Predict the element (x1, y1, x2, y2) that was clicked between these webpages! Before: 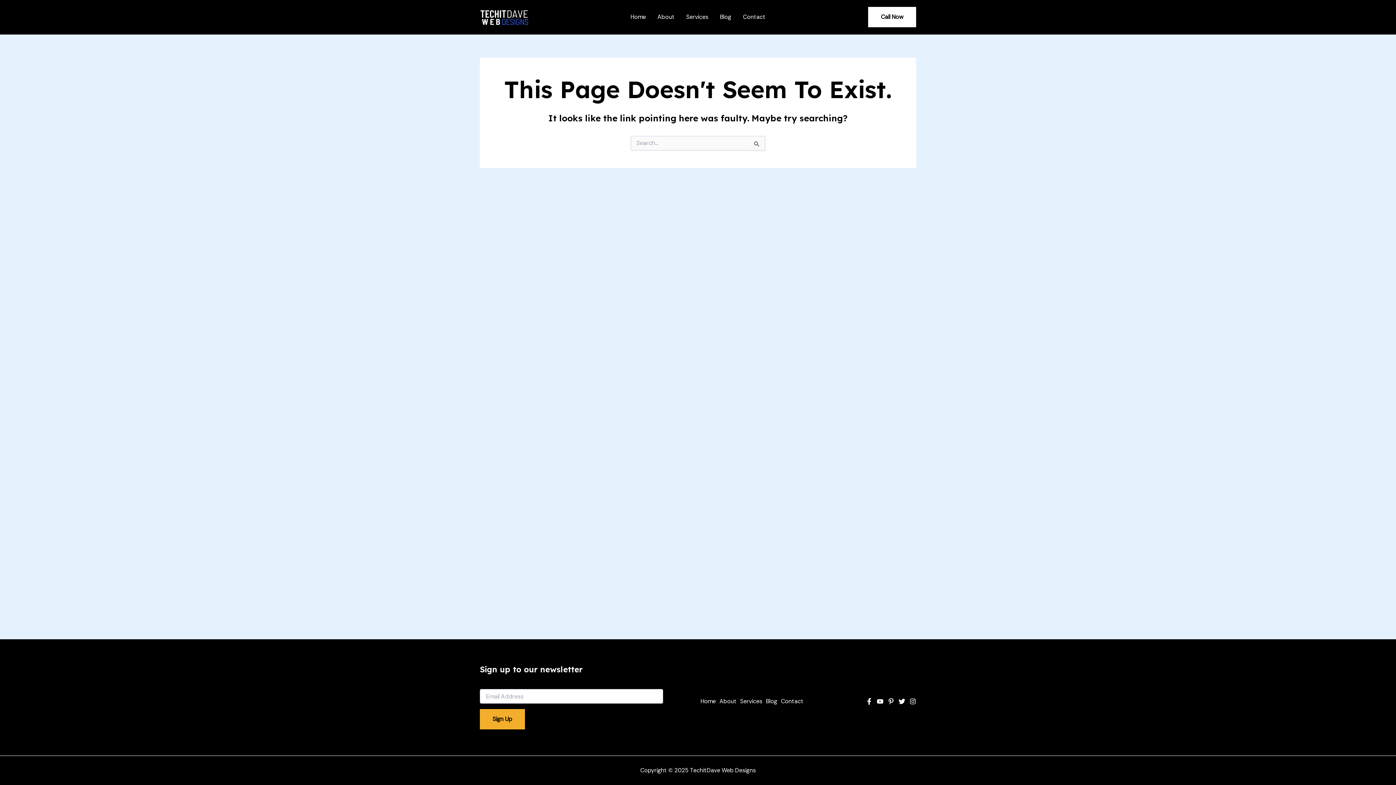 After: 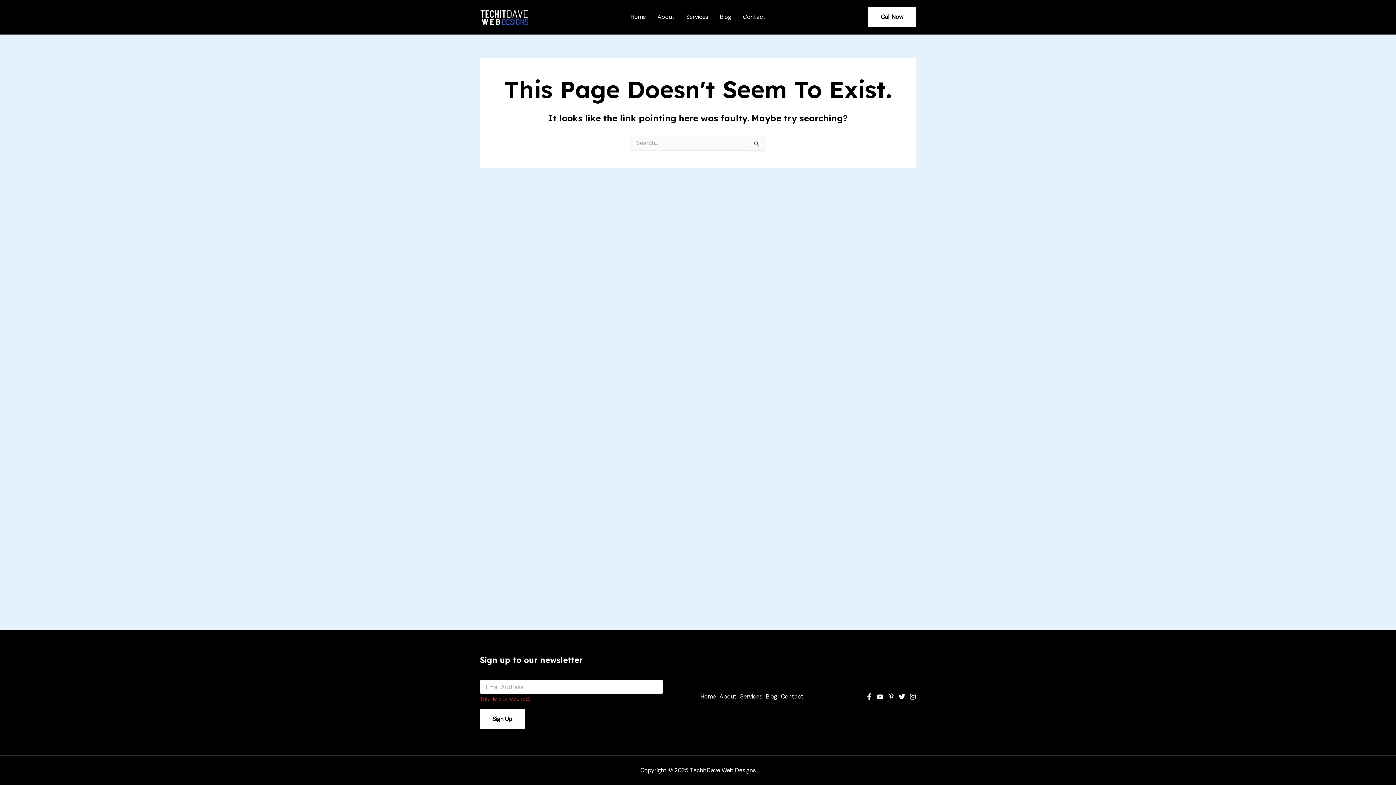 Action: bbox: (480, 709, 525, 729) label: Sign Up